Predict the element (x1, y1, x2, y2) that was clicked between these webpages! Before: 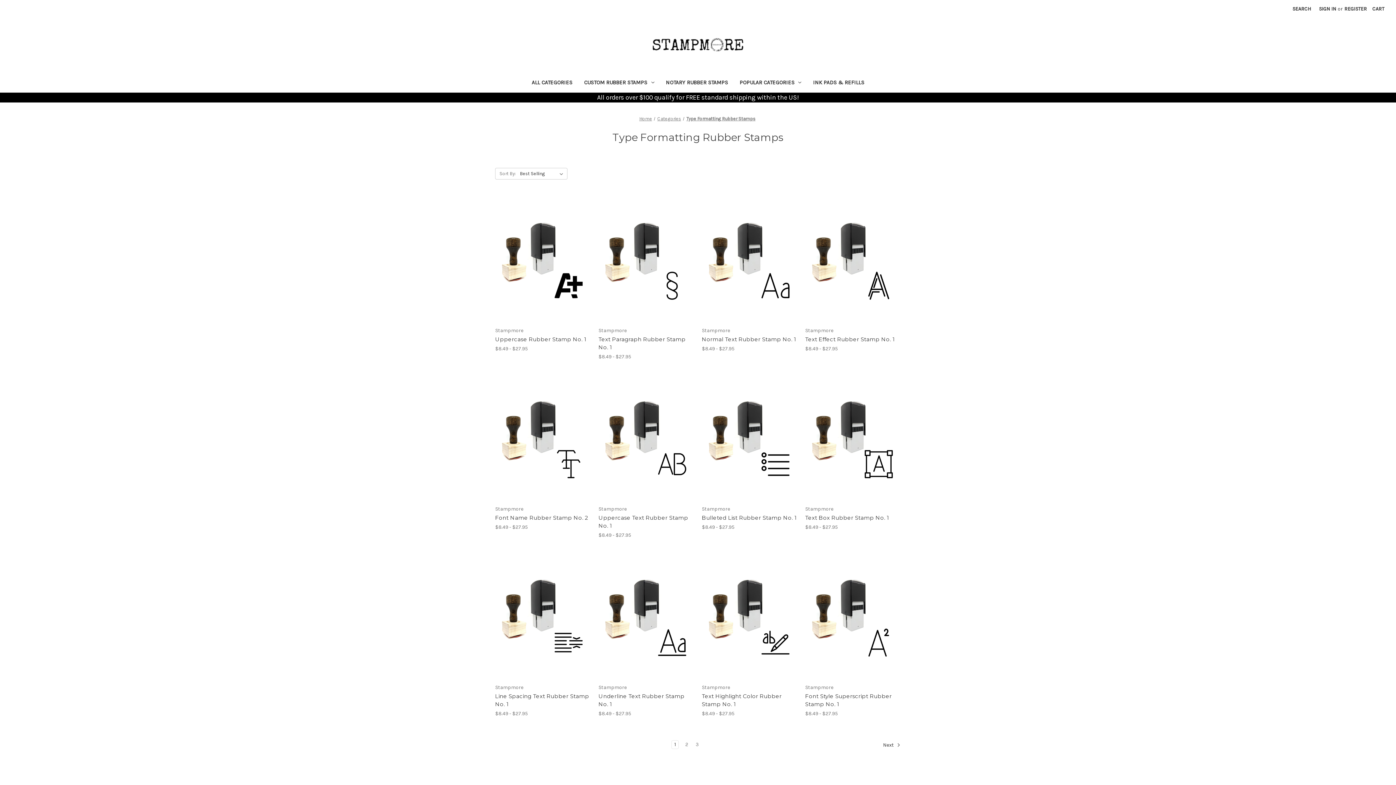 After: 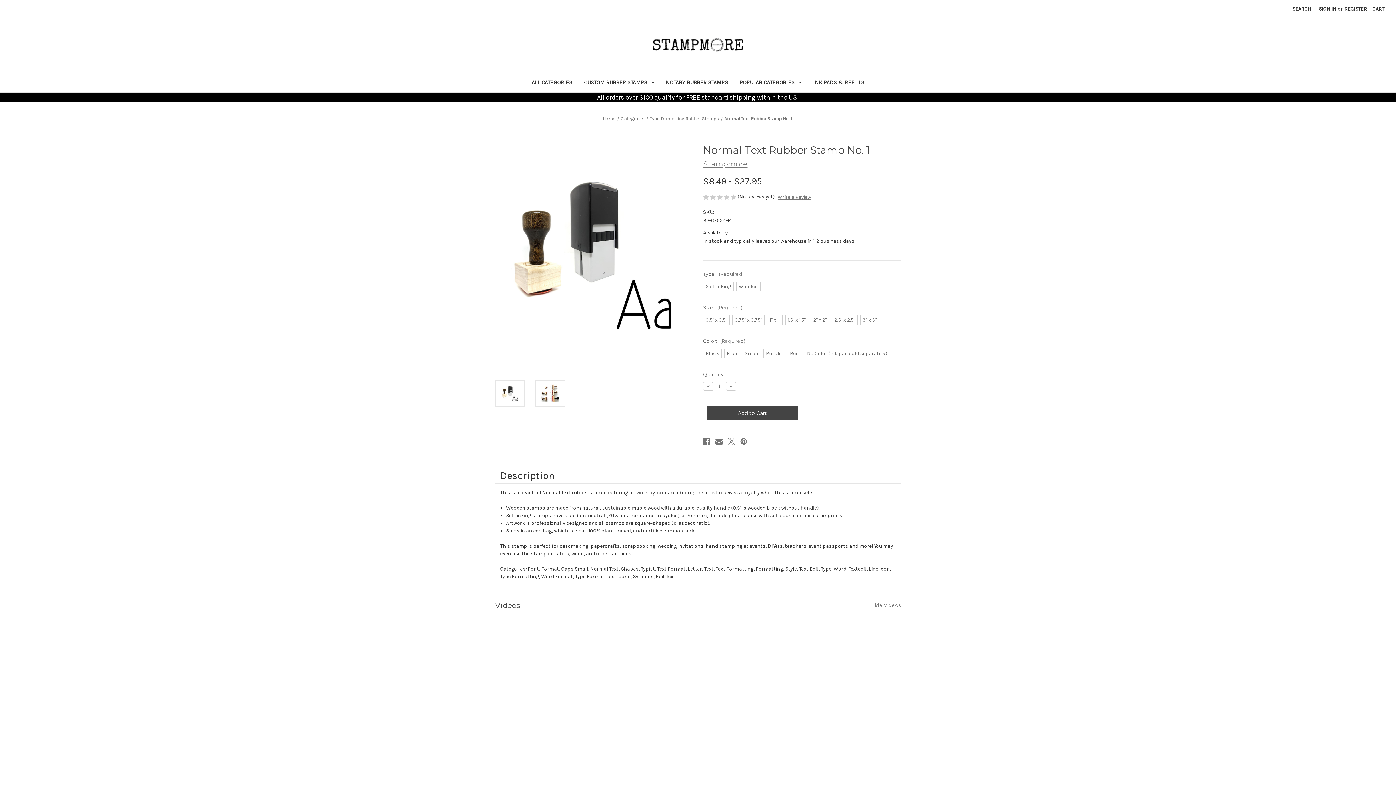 Action: bbox: (702, 335, 797, 343) label: Normal Text Rubber Stamp No. 1, Price range from $8.49 to $27.95

